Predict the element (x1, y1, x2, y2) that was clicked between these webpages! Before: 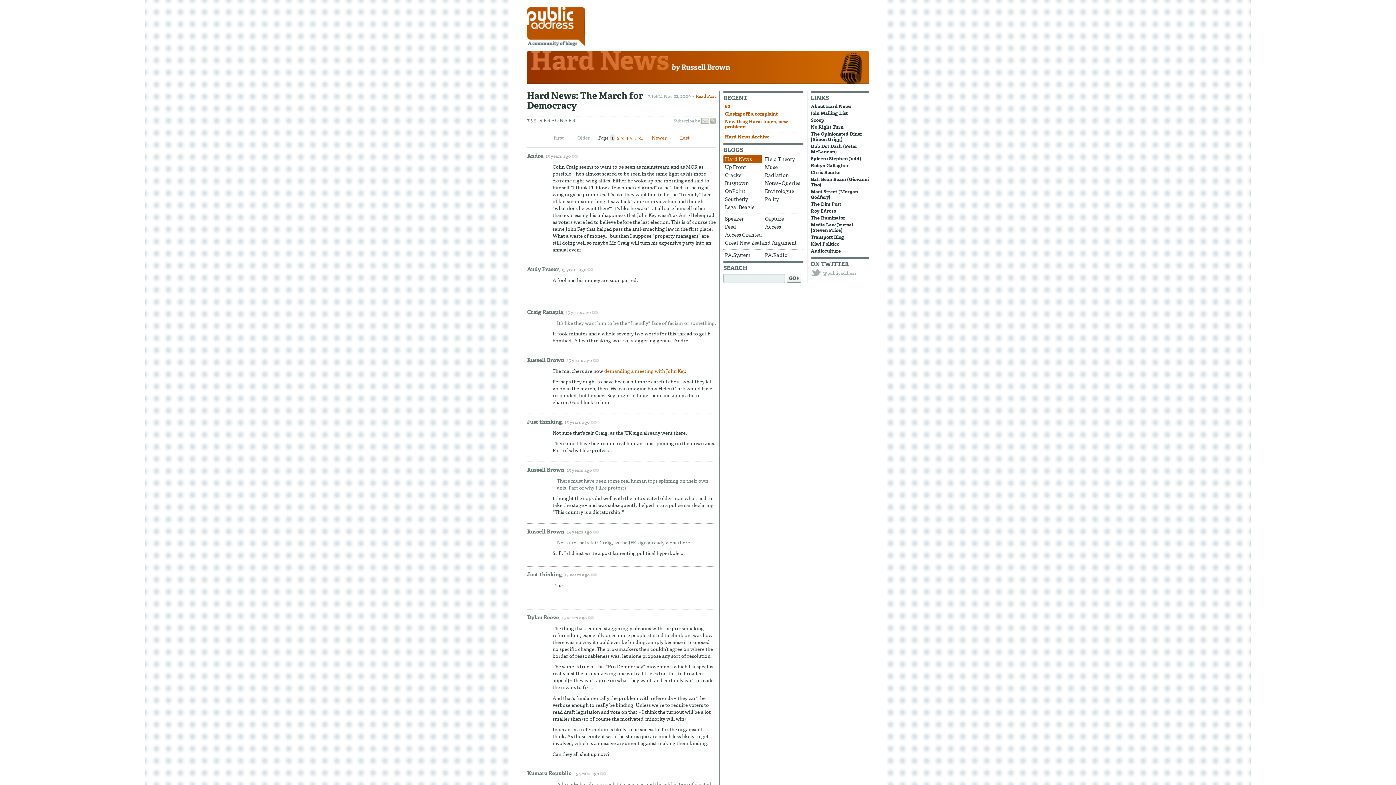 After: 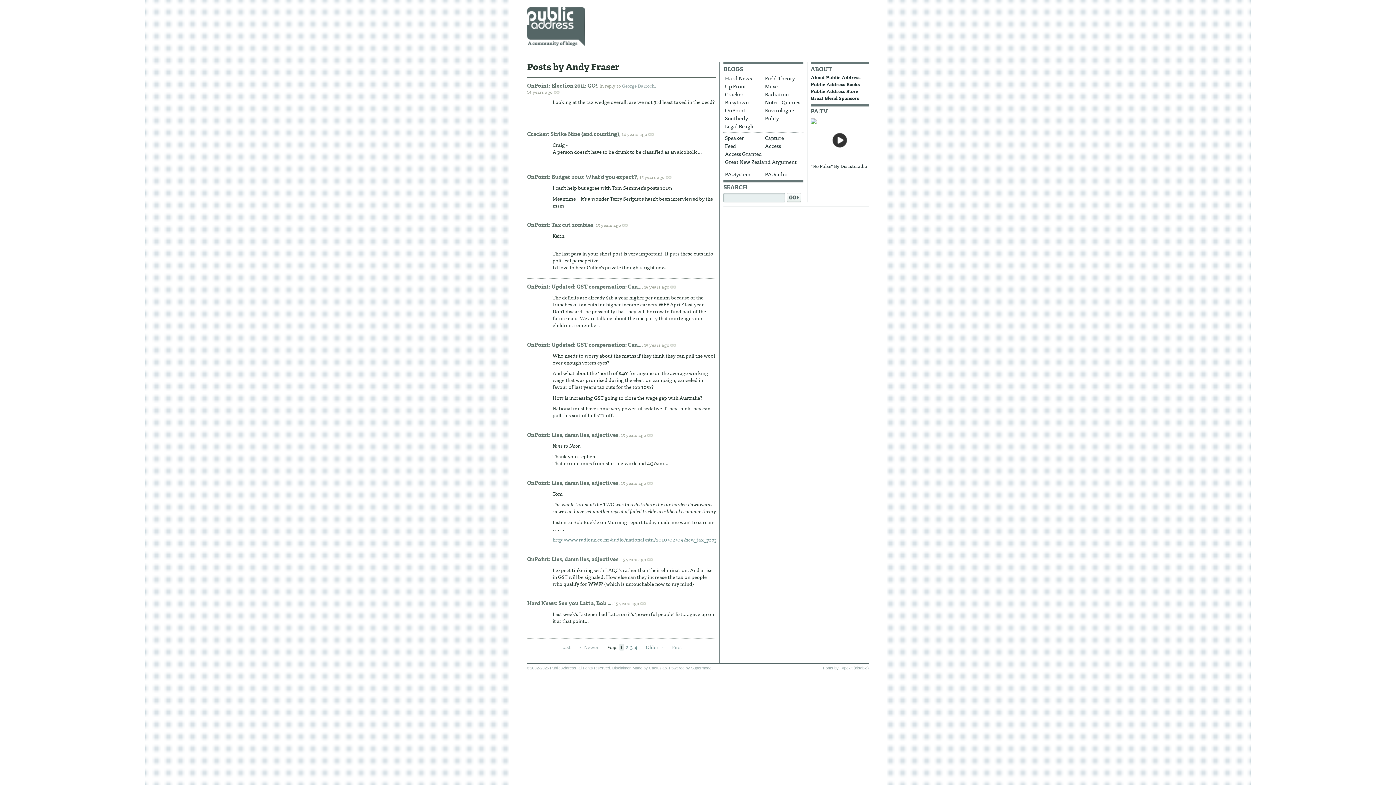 Action: bbox: (527, 265, 558, 272) label: Andy Fraser